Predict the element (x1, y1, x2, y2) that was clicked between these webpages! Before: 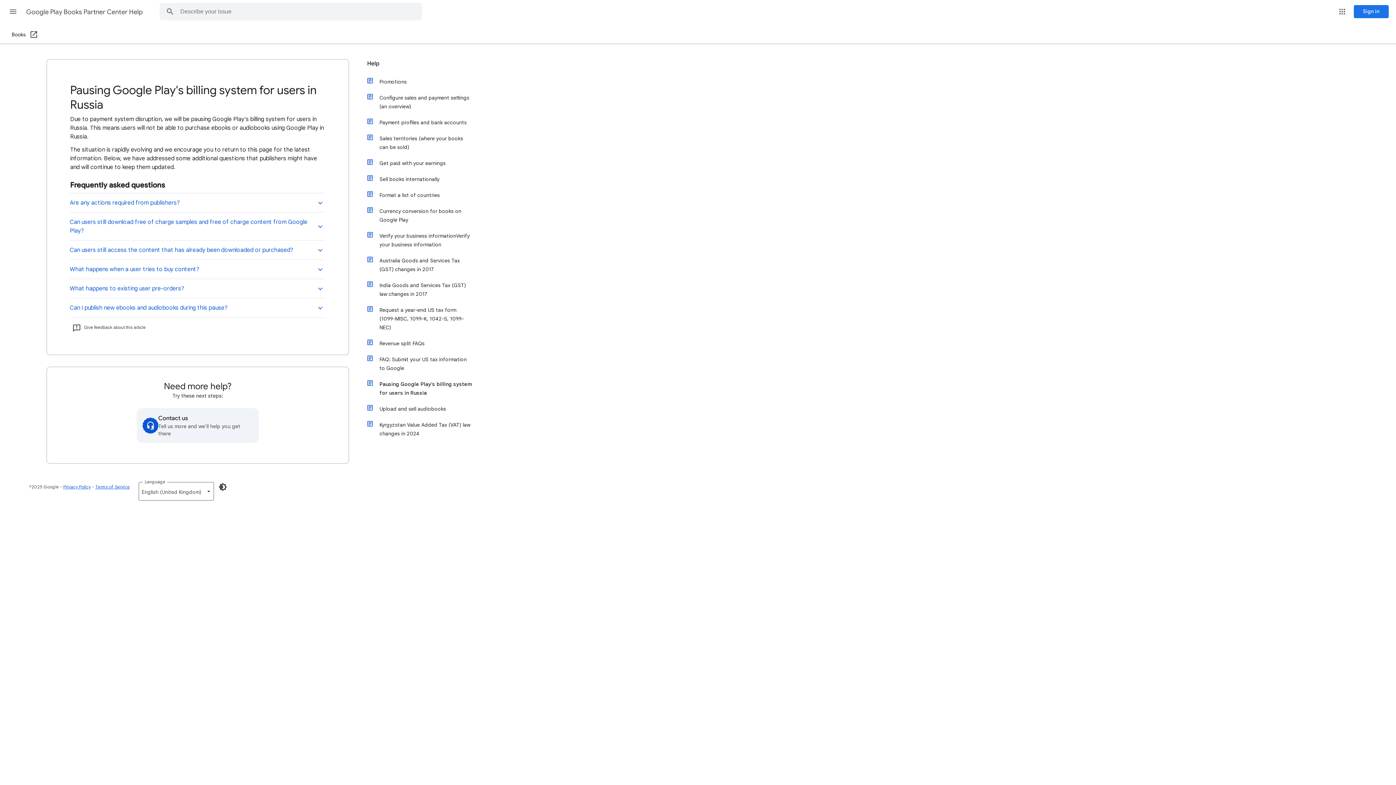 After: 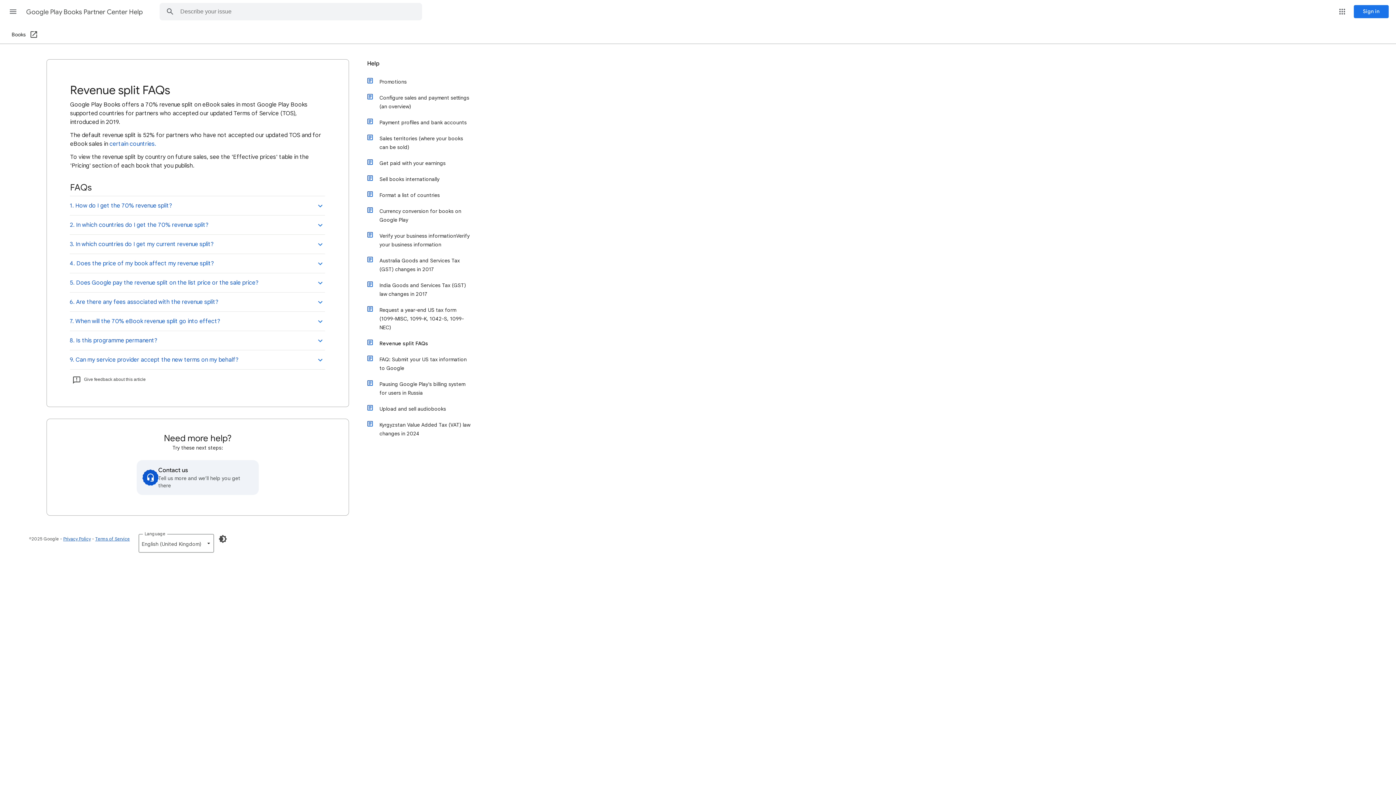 Action: label: Revenue split FAQs bbox: (374, 335, 472, 351)